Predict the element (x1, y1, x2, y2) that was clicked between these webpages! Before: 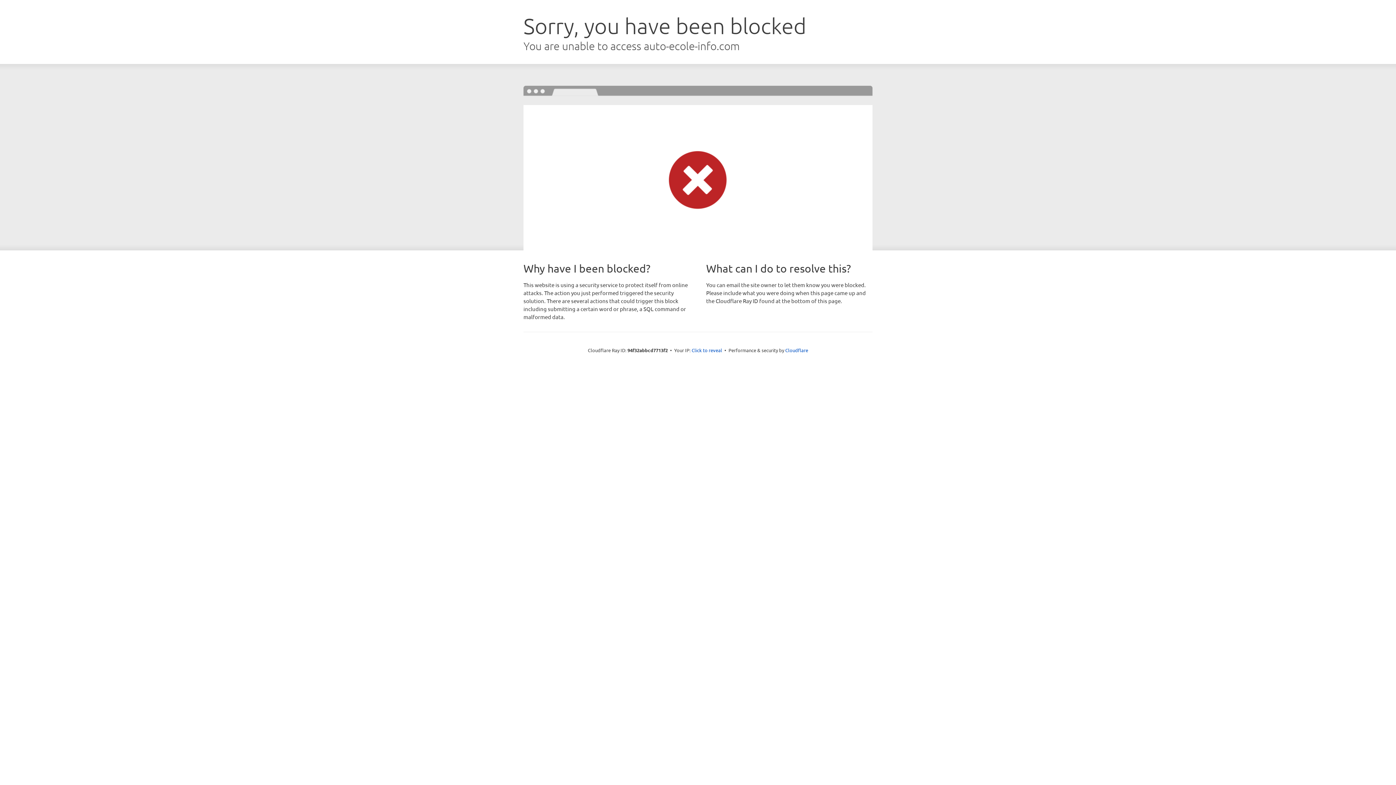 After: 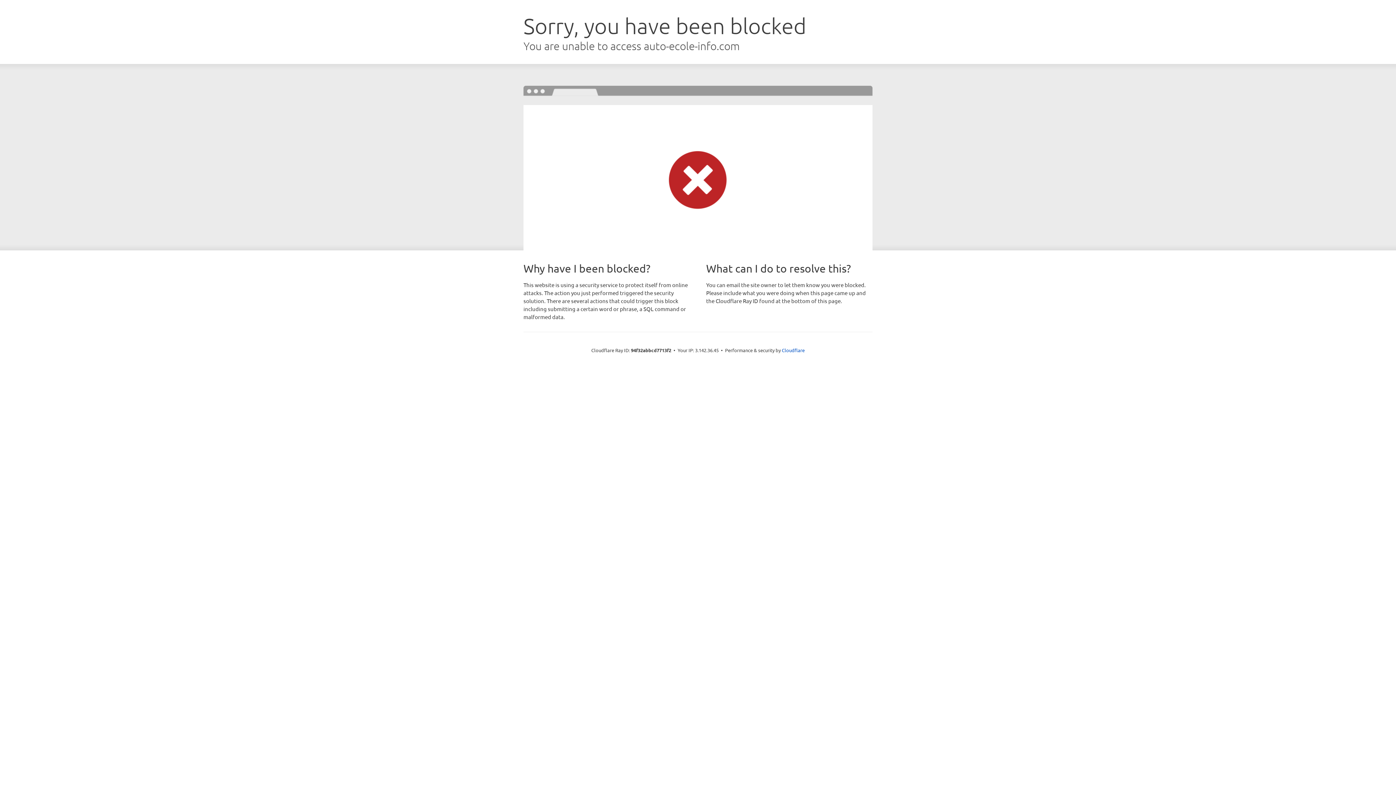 Action: bbox: (691, 346, 722, 353) label: Click to reveal